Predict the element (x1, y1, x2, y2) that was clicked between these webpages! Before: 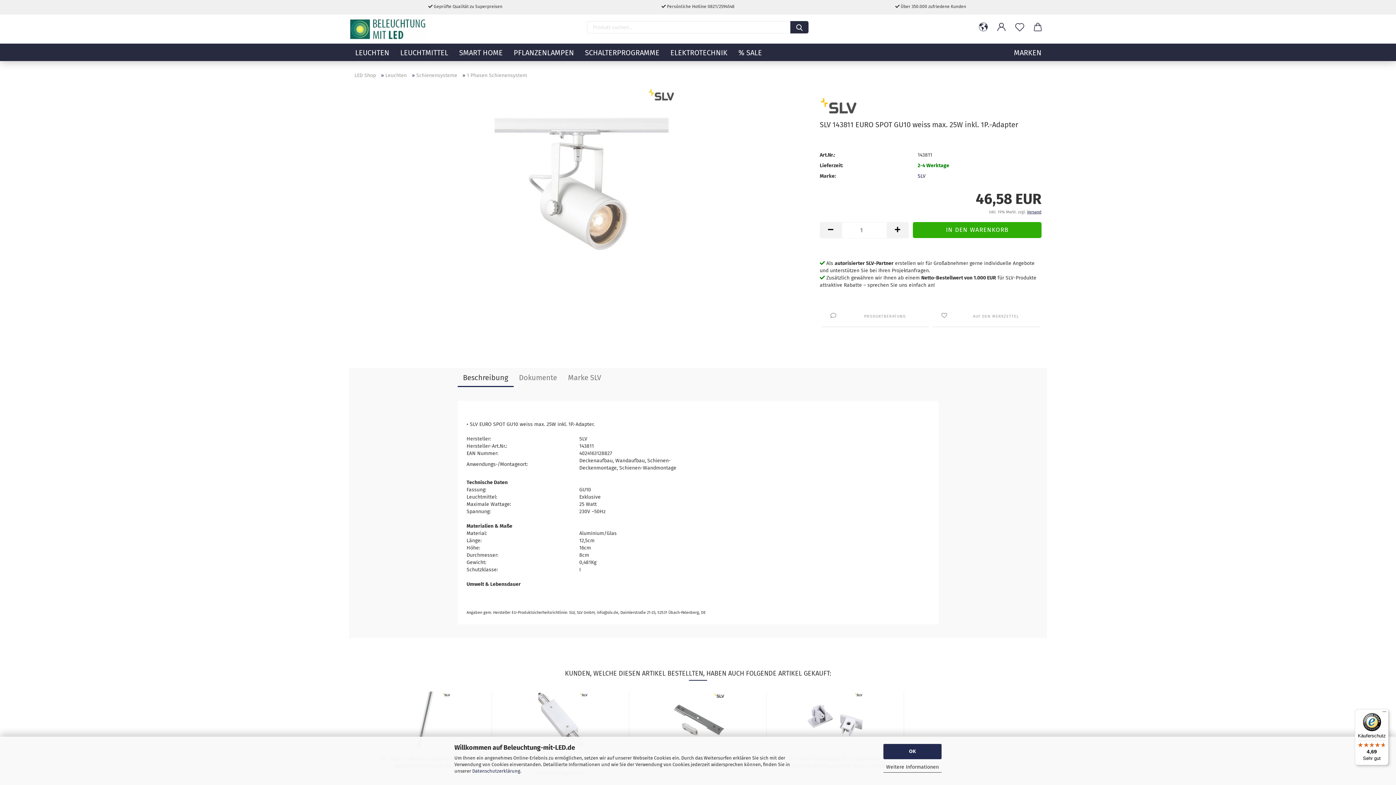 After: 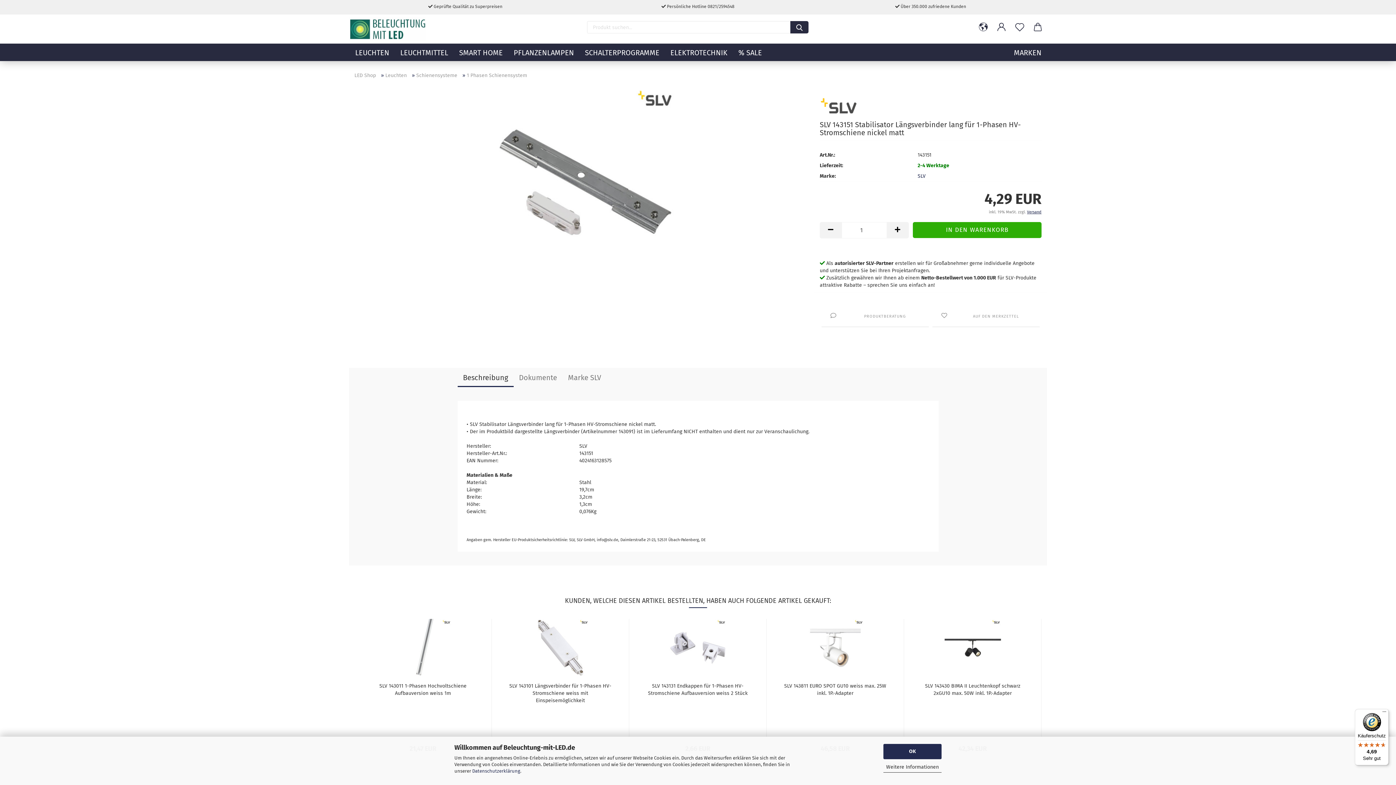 Action: bbox: (668, 717, 727, 723)